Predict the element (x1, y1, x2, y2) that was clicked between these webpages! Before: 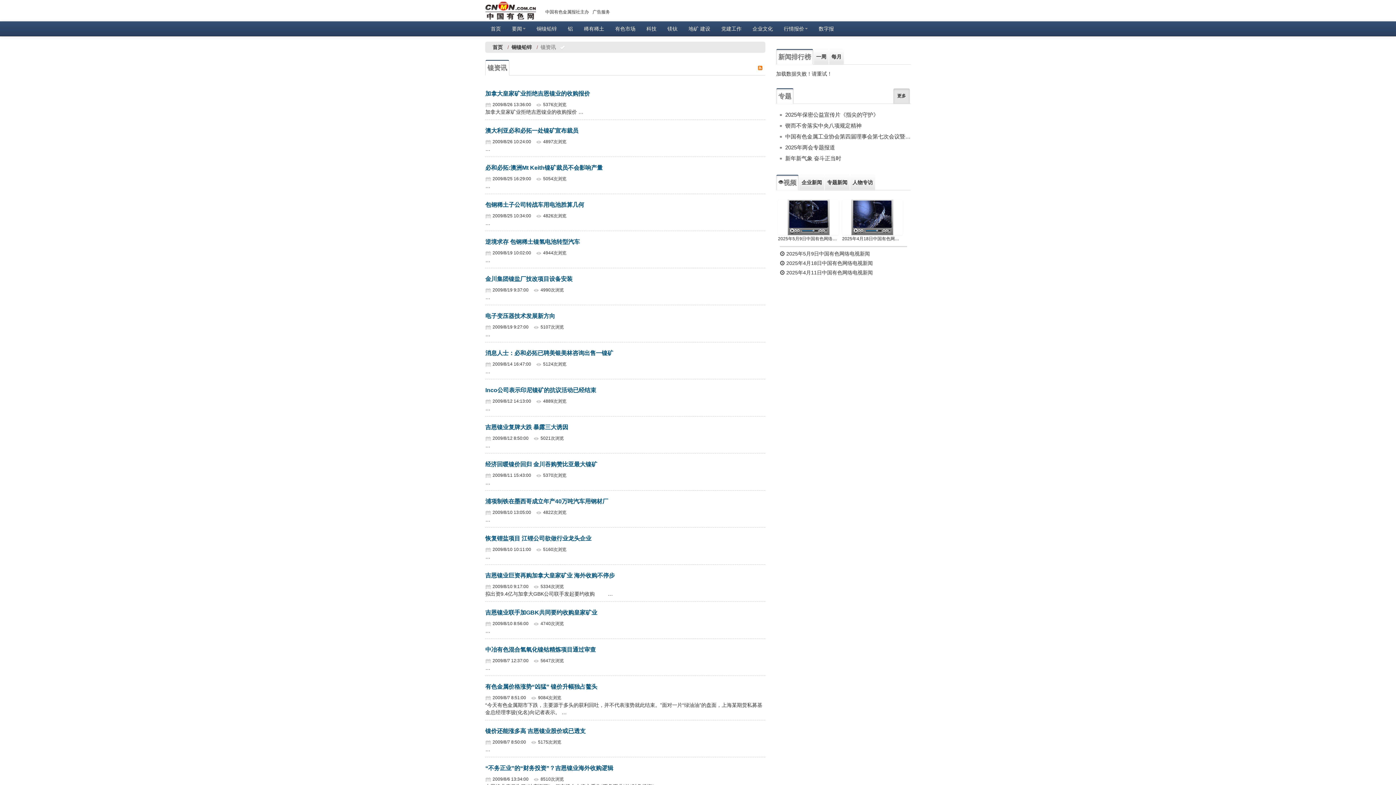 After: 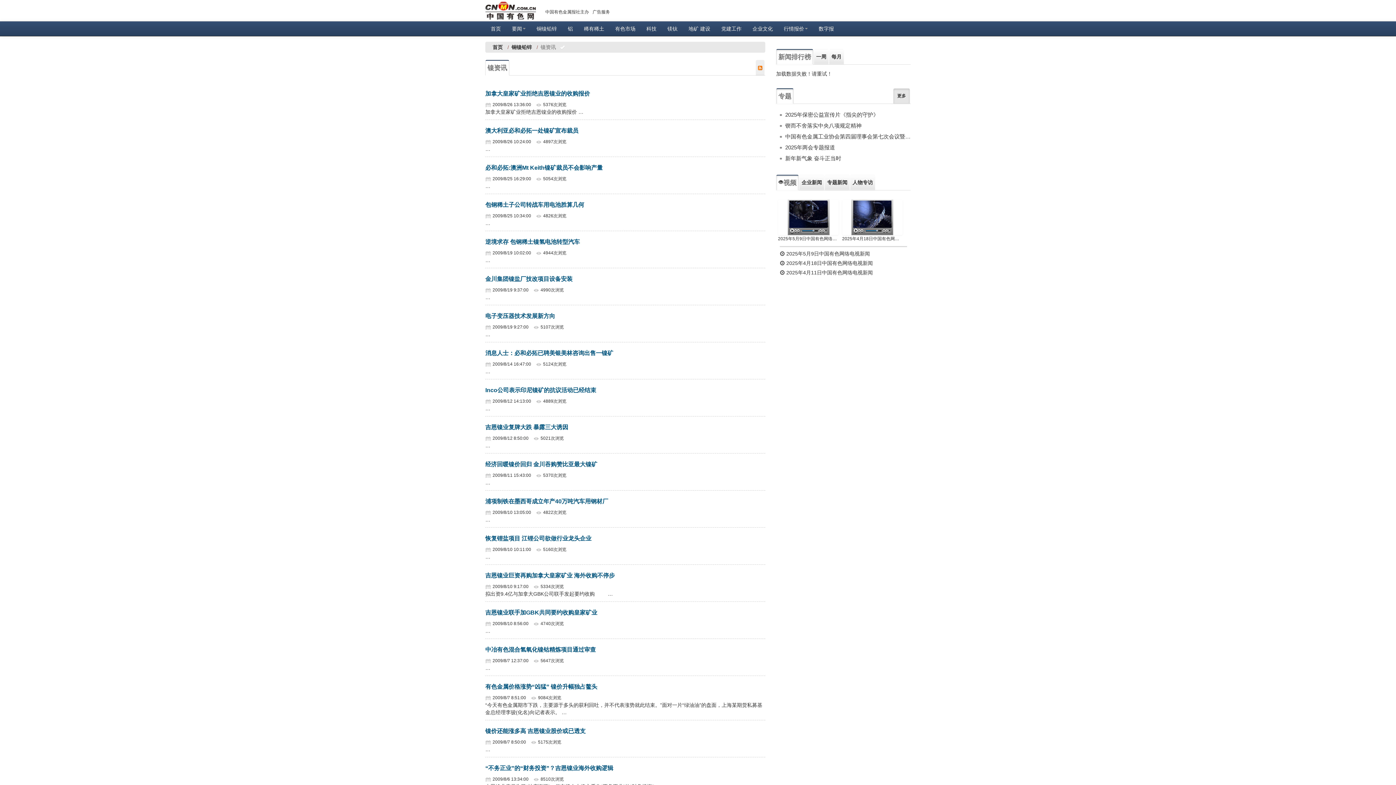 Action: bbox: (756, 60, 764, 75)